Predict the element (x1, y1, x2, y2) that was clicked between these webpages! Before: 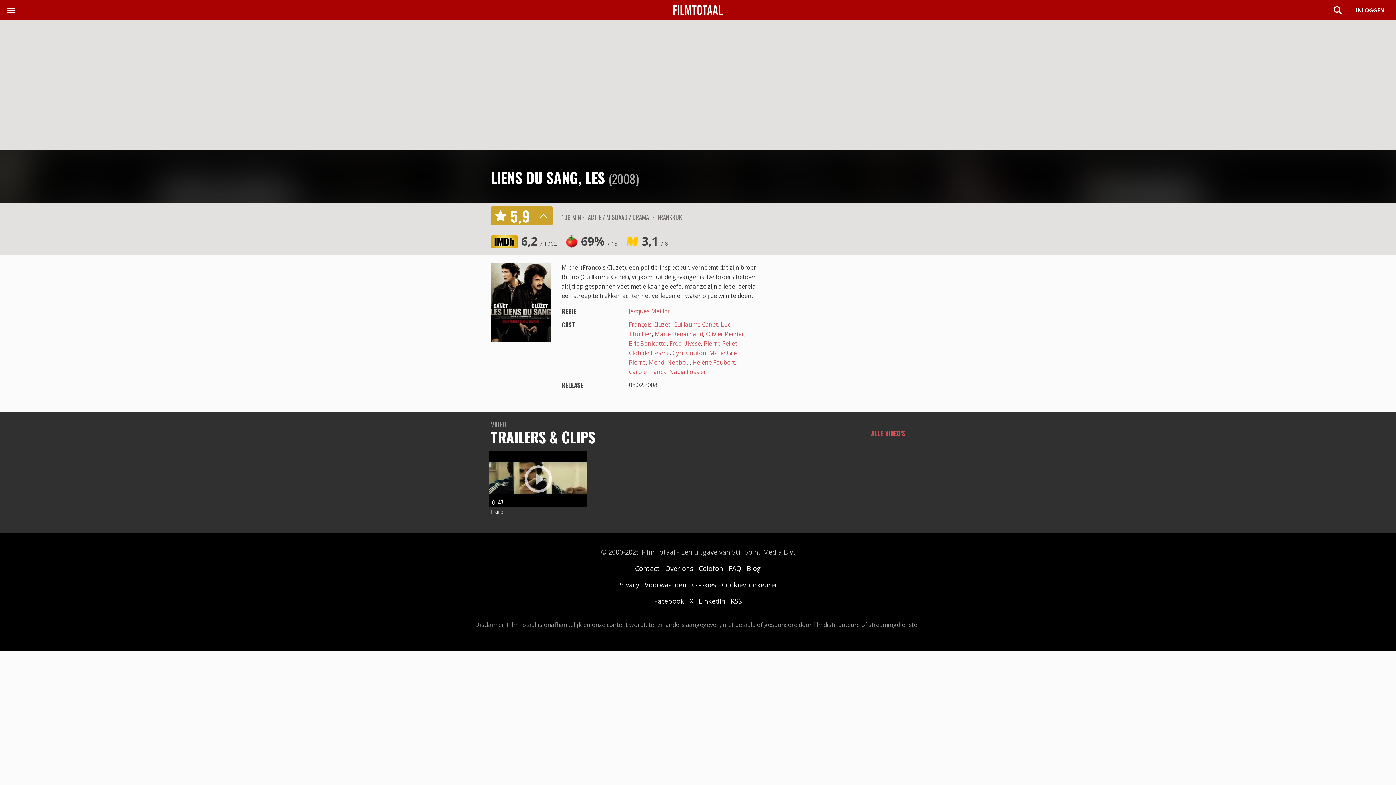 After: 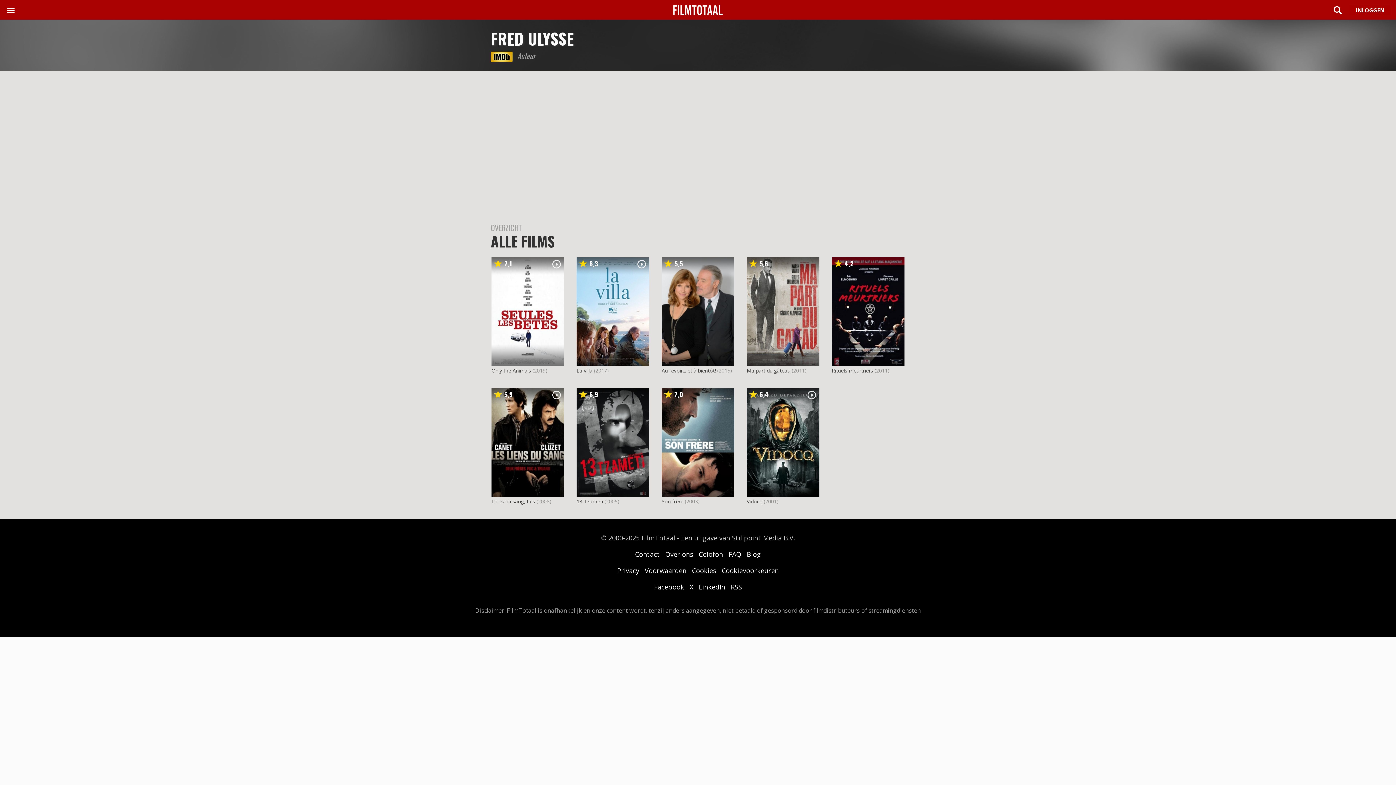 Action: bbox: (669, 339, 701, 347) label: Fred Ulysse